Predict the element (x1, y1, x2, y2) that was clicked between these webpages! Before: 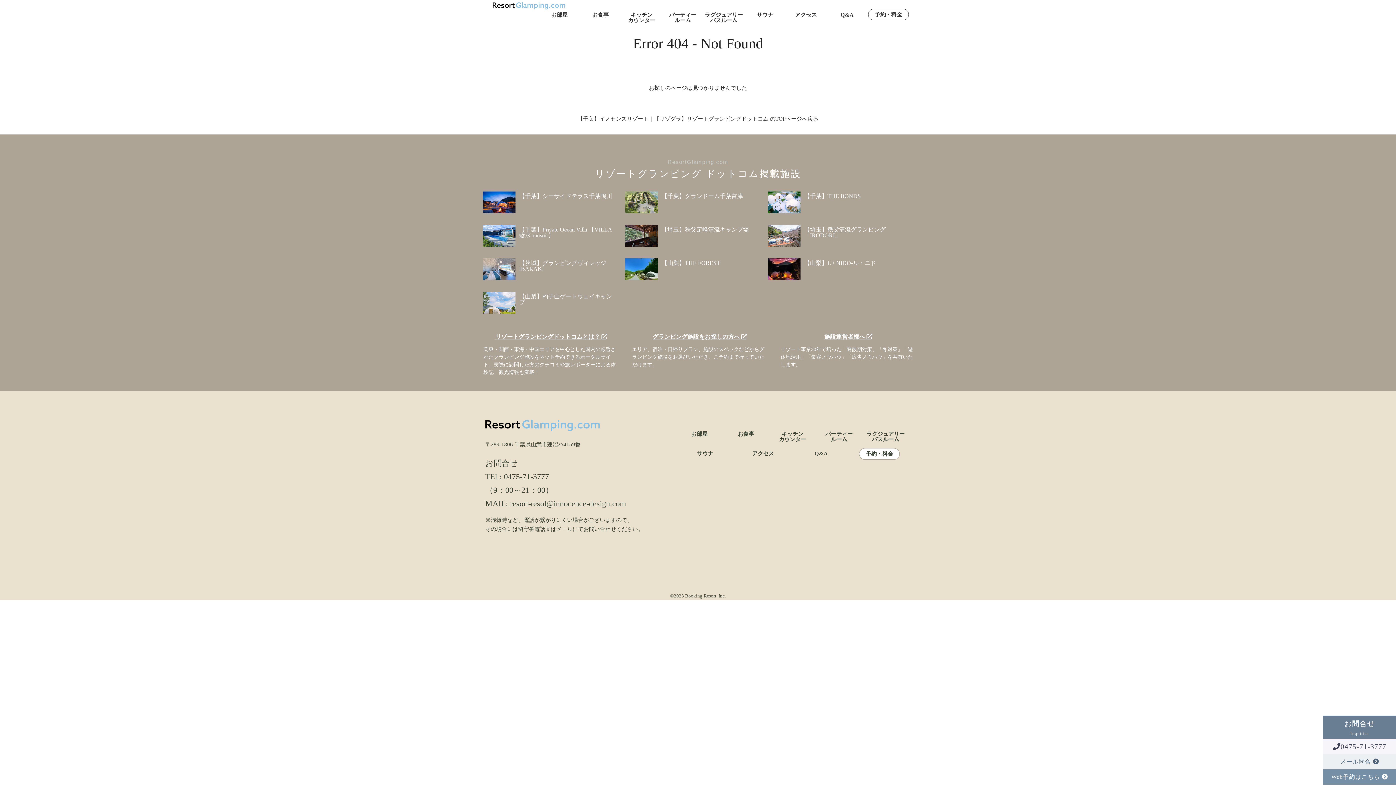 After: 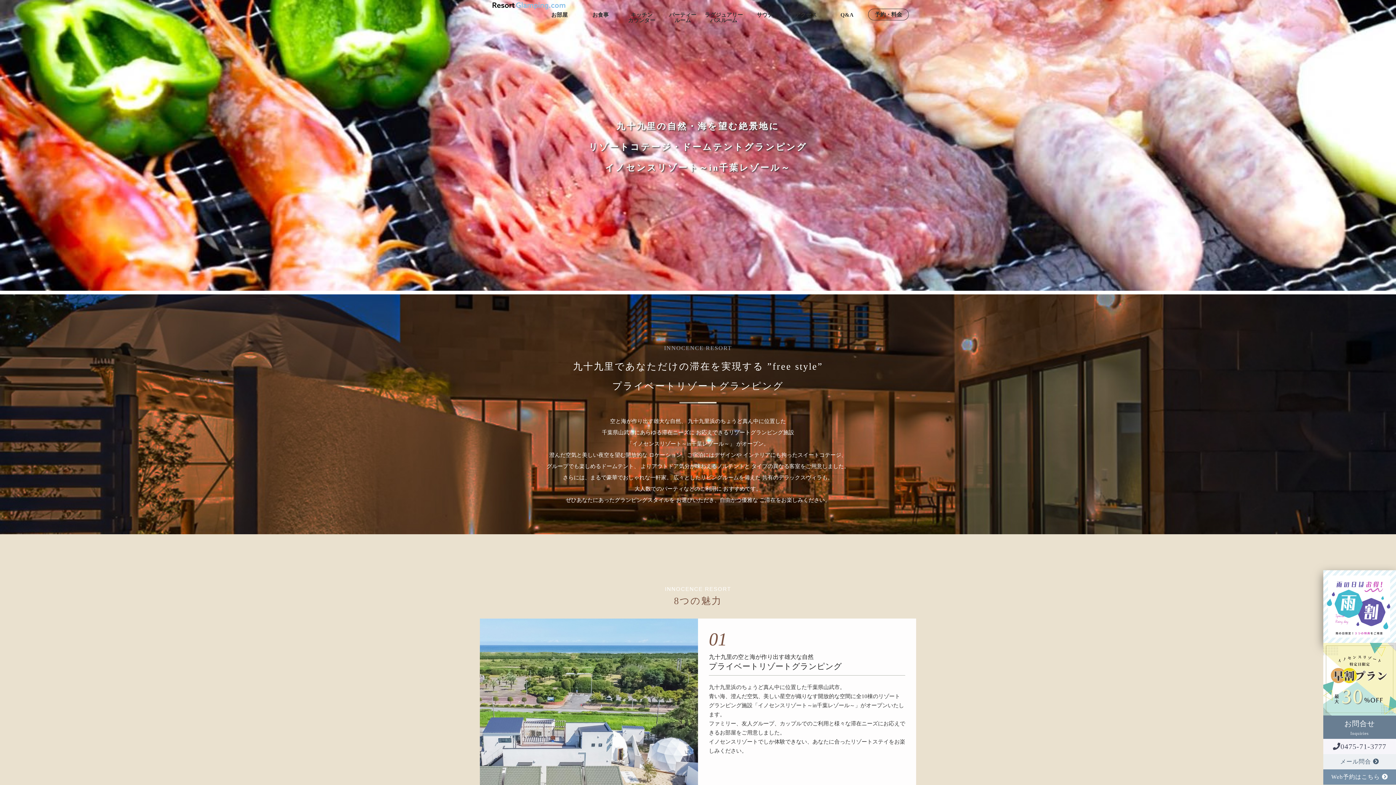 Action: bbox: (485, 419, 616, 431)